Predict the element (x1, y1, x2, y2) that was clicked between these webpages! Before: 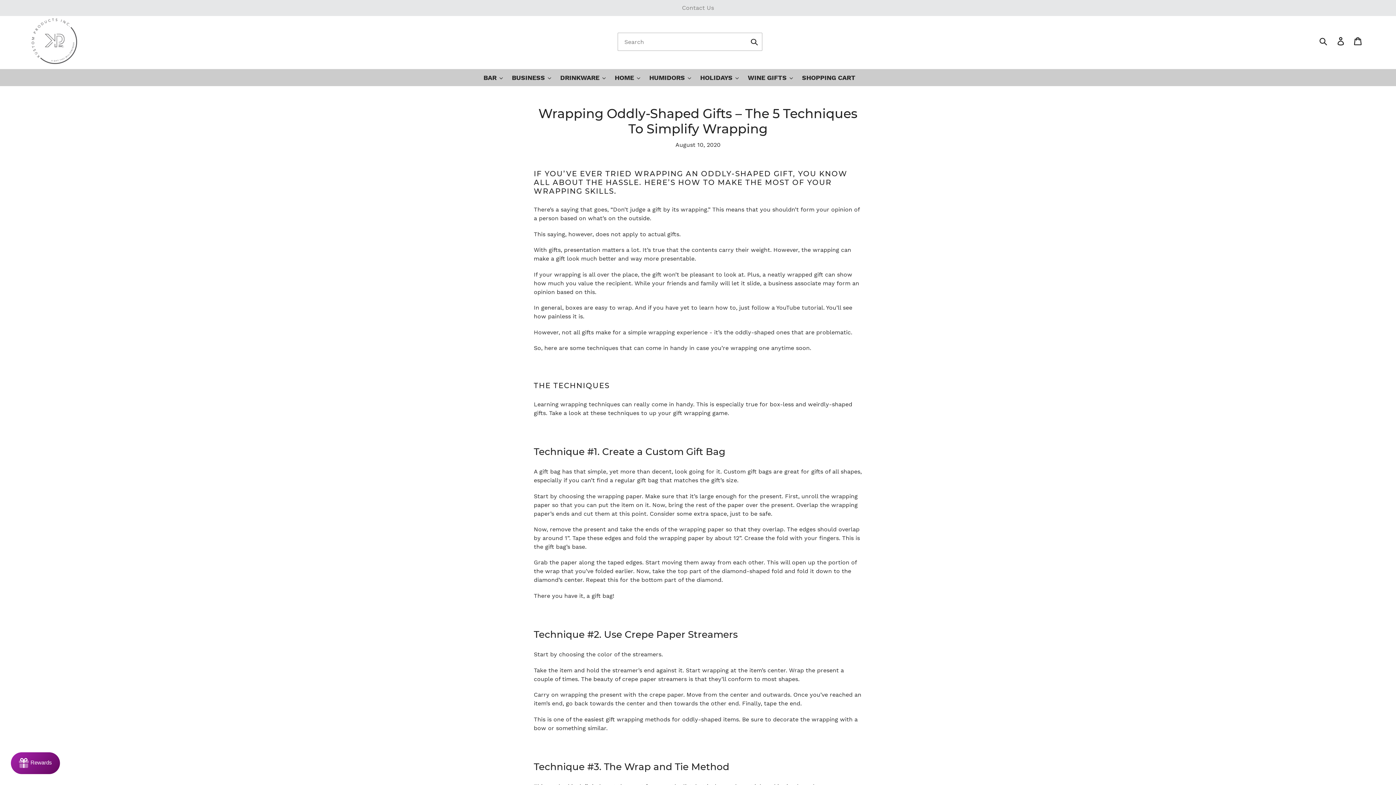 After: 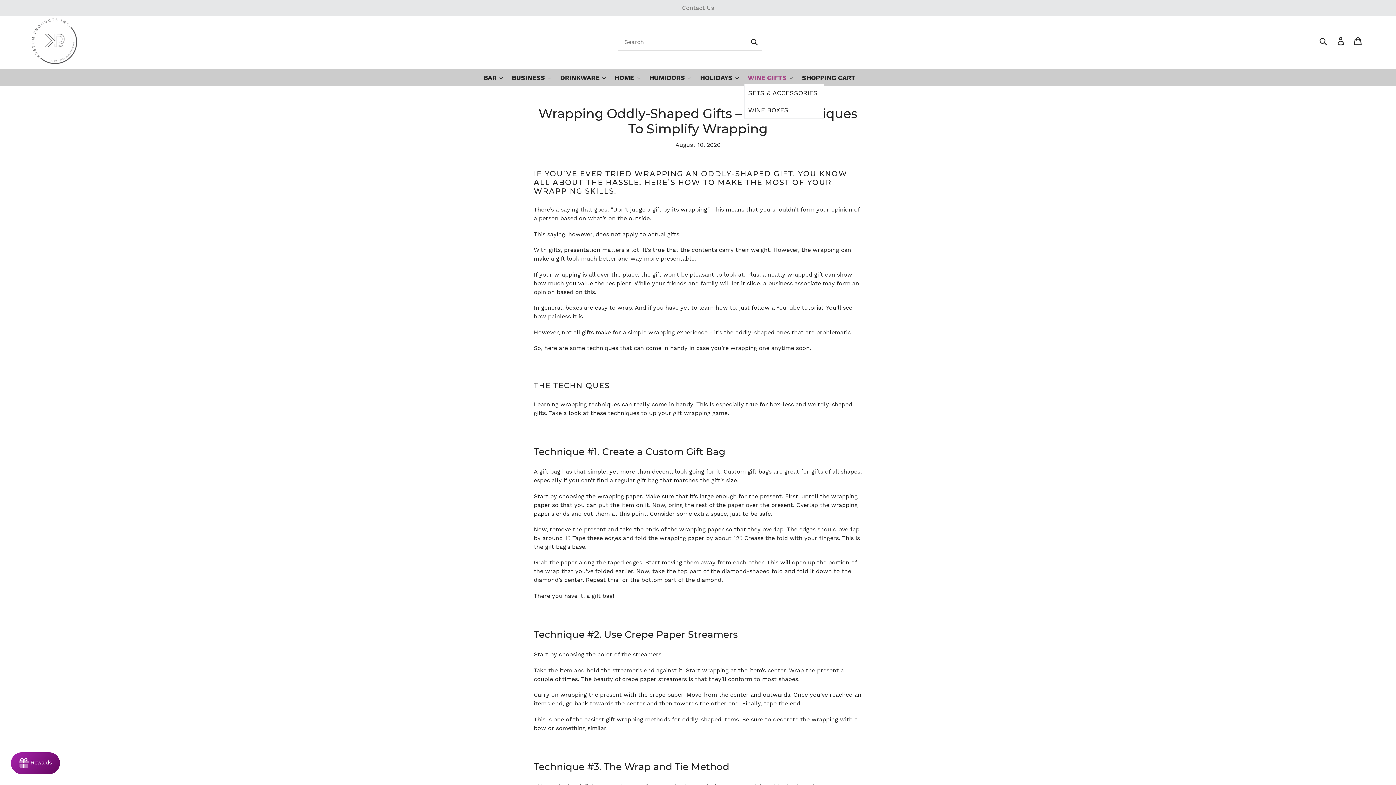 Action: bbox: (744, 69, 796, 86) label: WINE GIFTS